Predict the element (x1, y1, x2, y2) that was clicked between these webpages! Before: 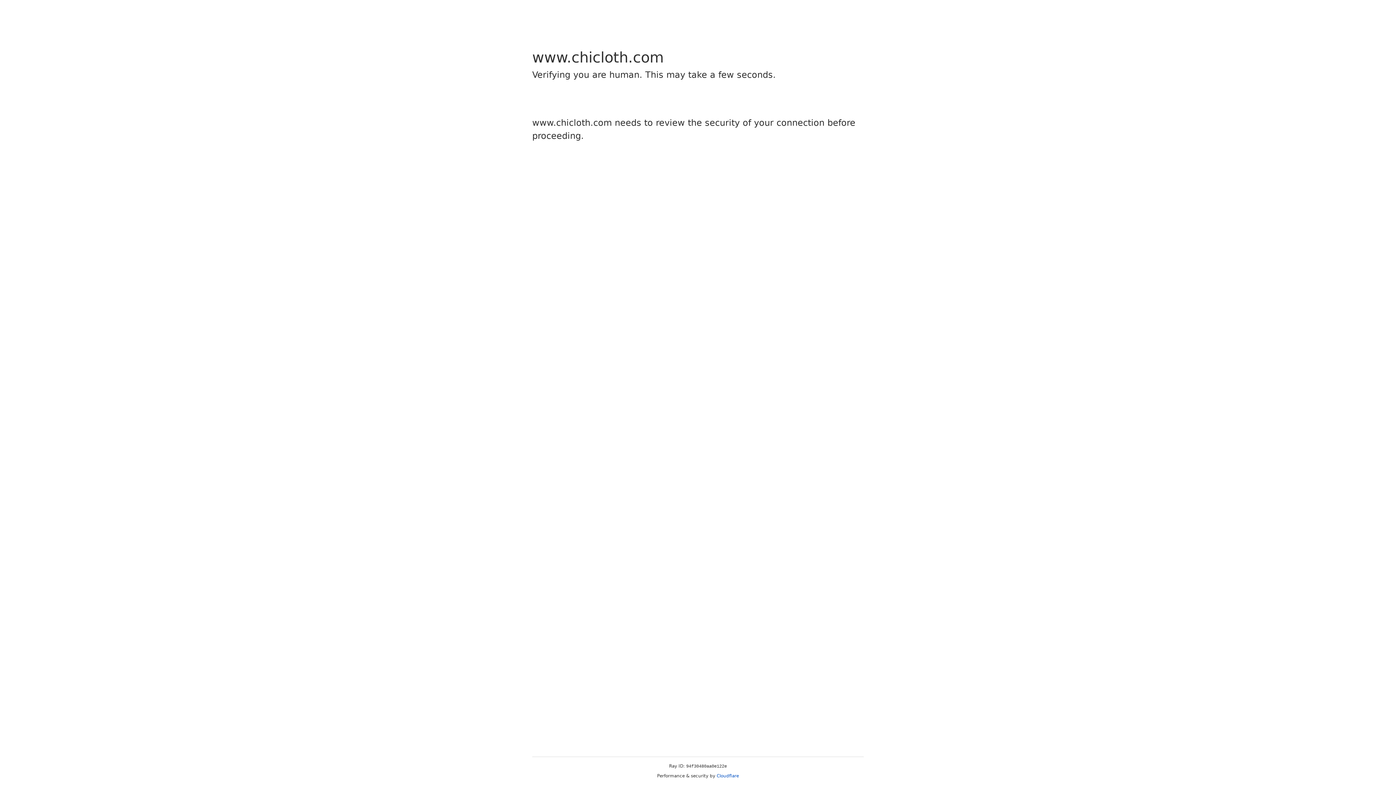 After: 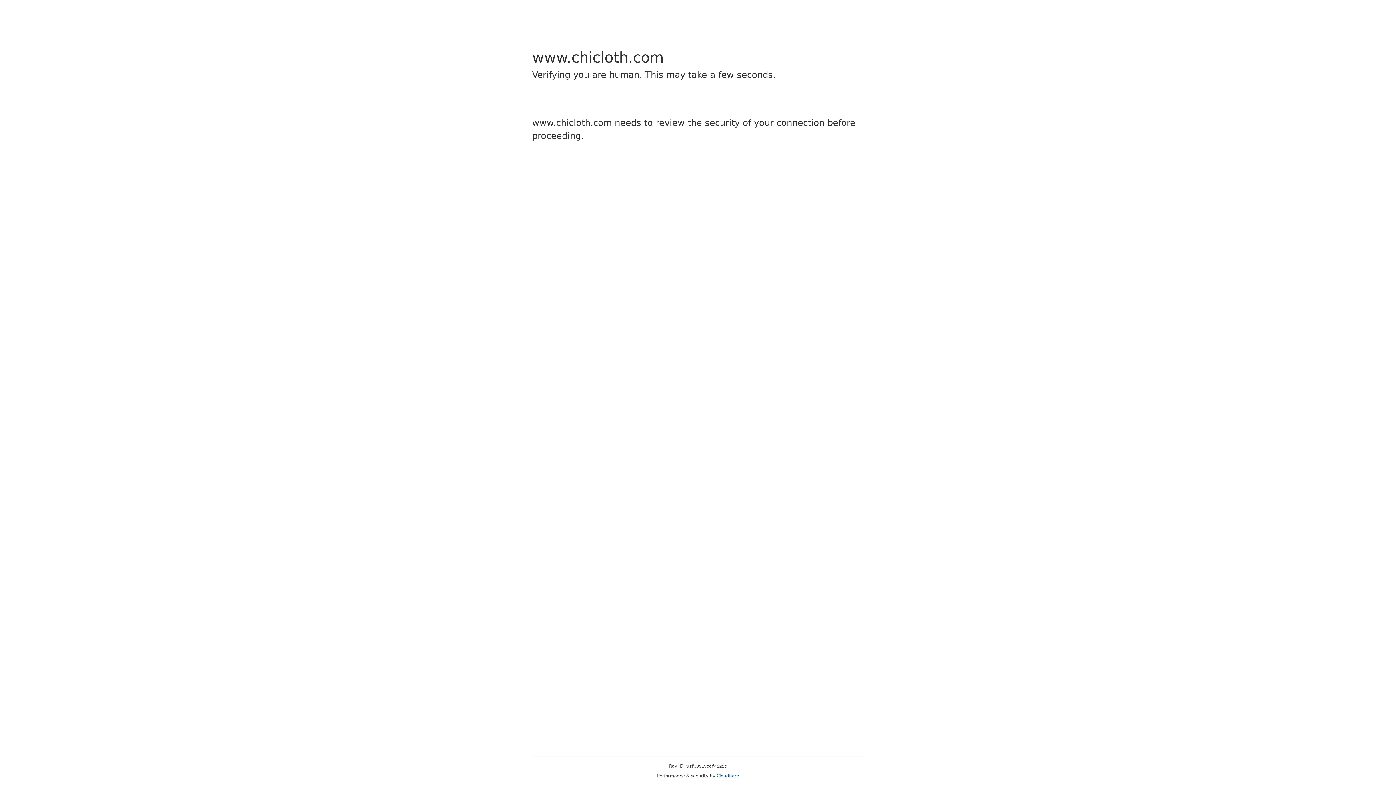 Action: bbox: (716, 773, 739, 778) label: Cloudflare